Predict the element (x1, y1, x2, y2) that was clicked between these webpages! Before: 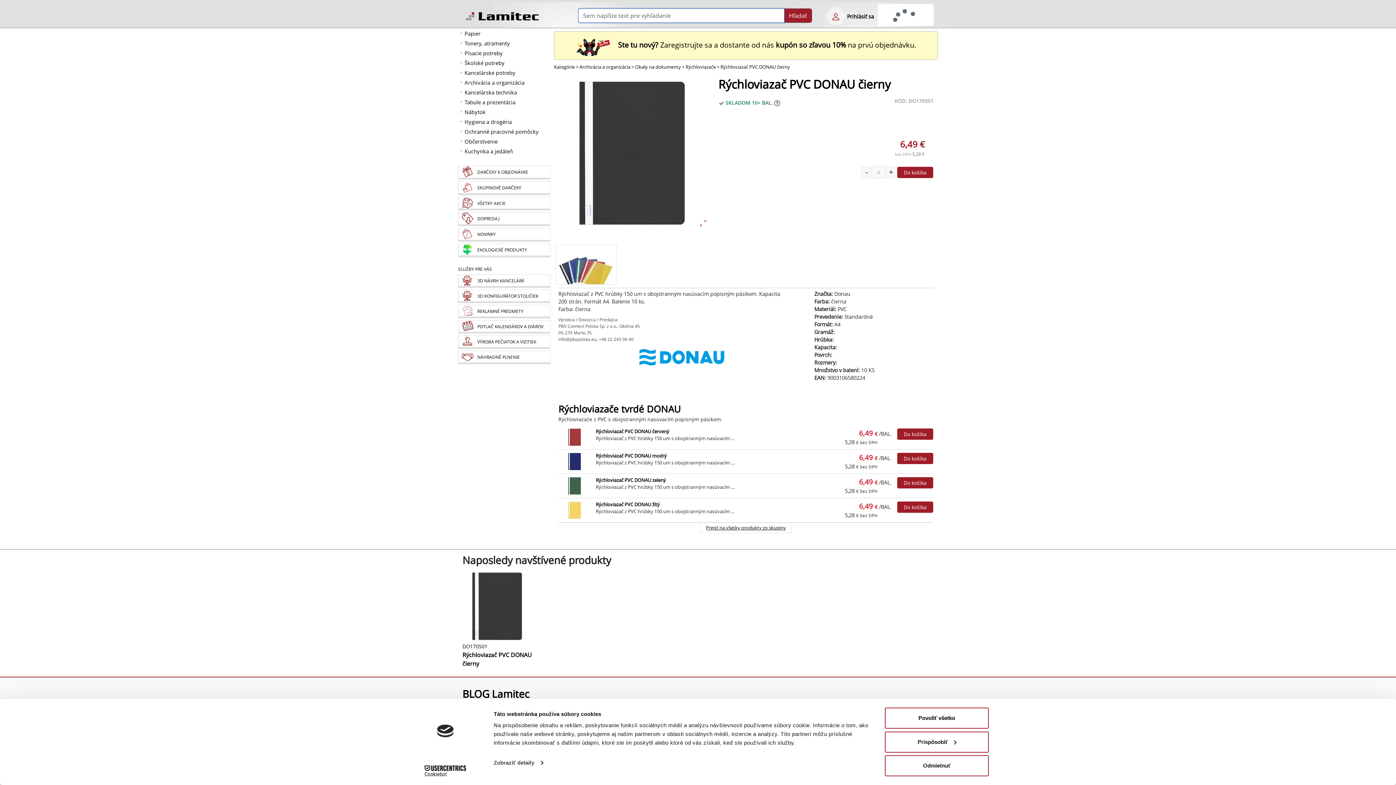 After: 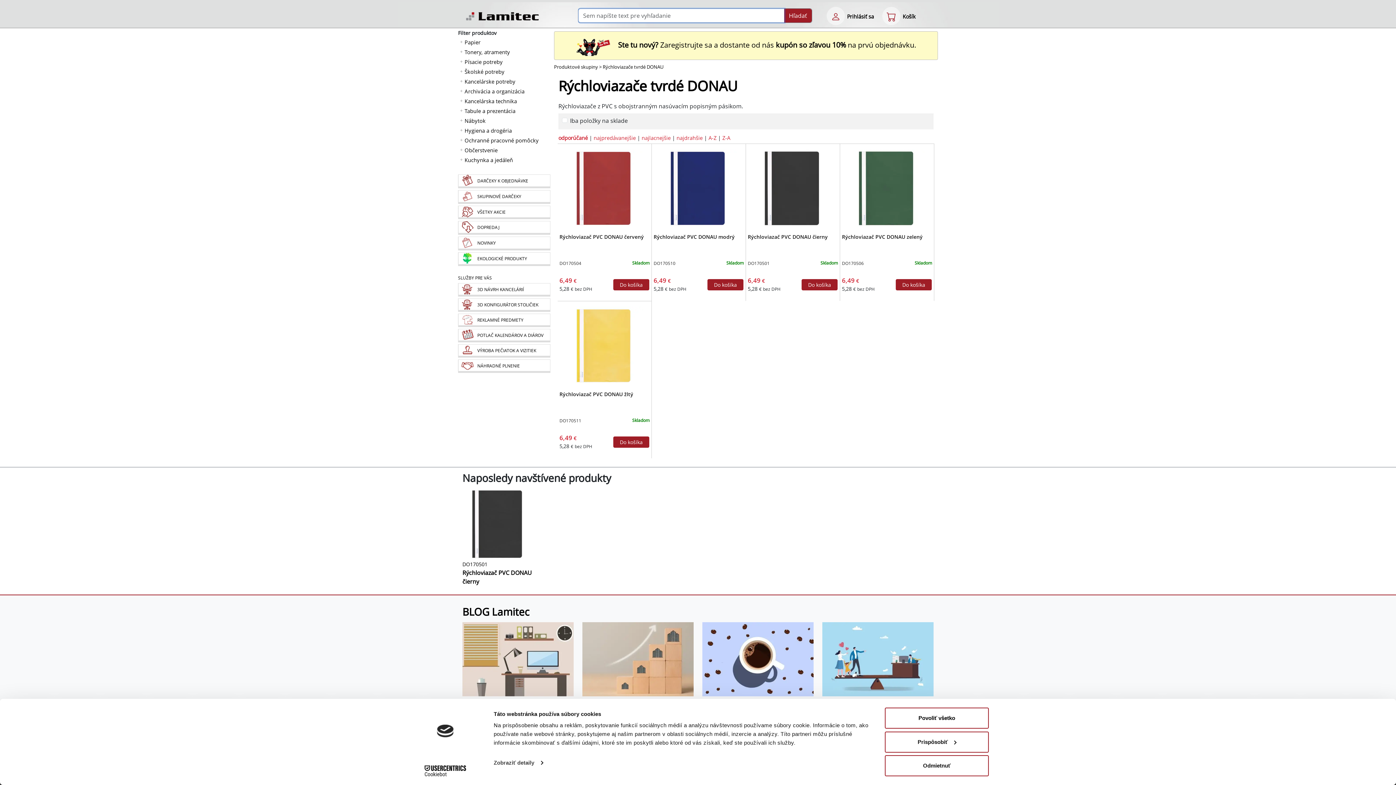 Action: bbox: (706, 524, 786, 531) label: Rýchloviazače tvrdé DONAU